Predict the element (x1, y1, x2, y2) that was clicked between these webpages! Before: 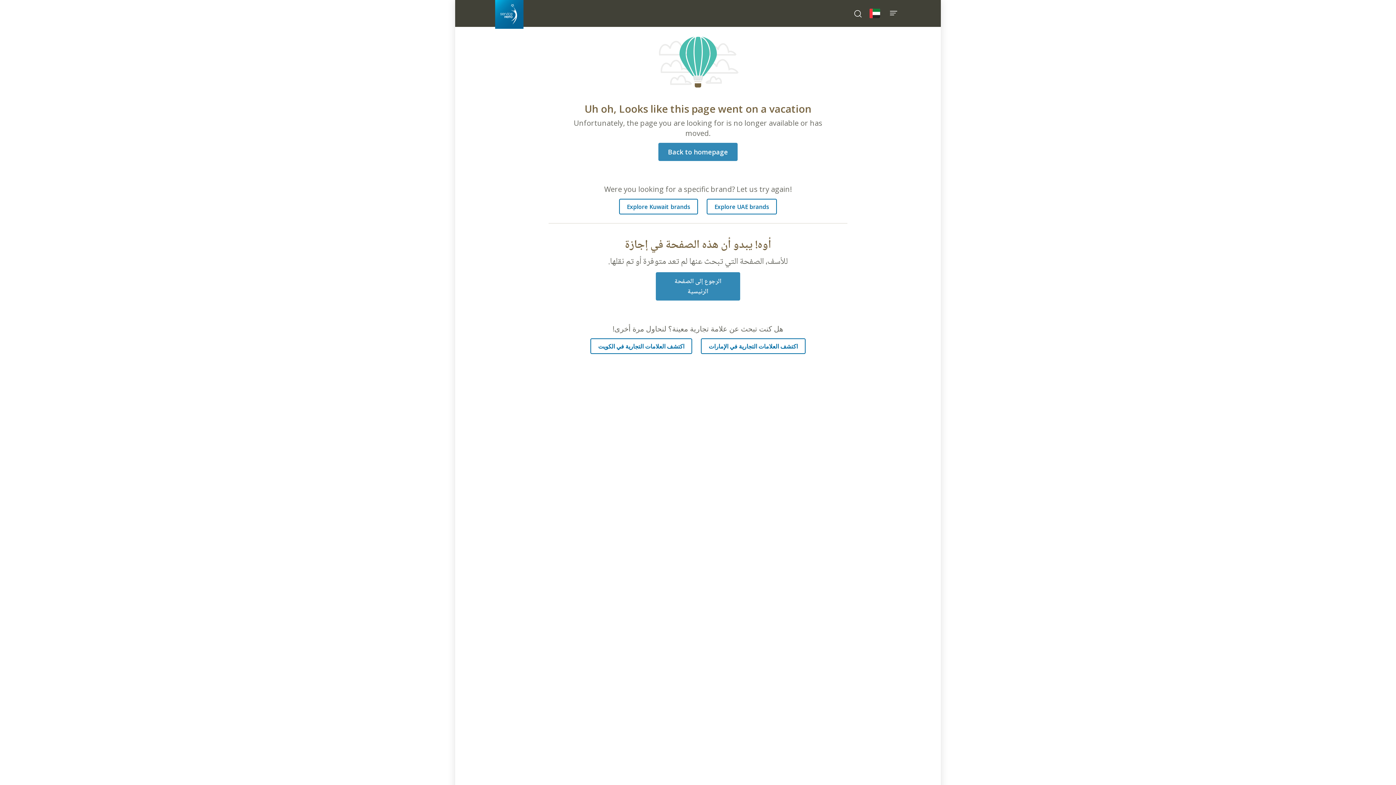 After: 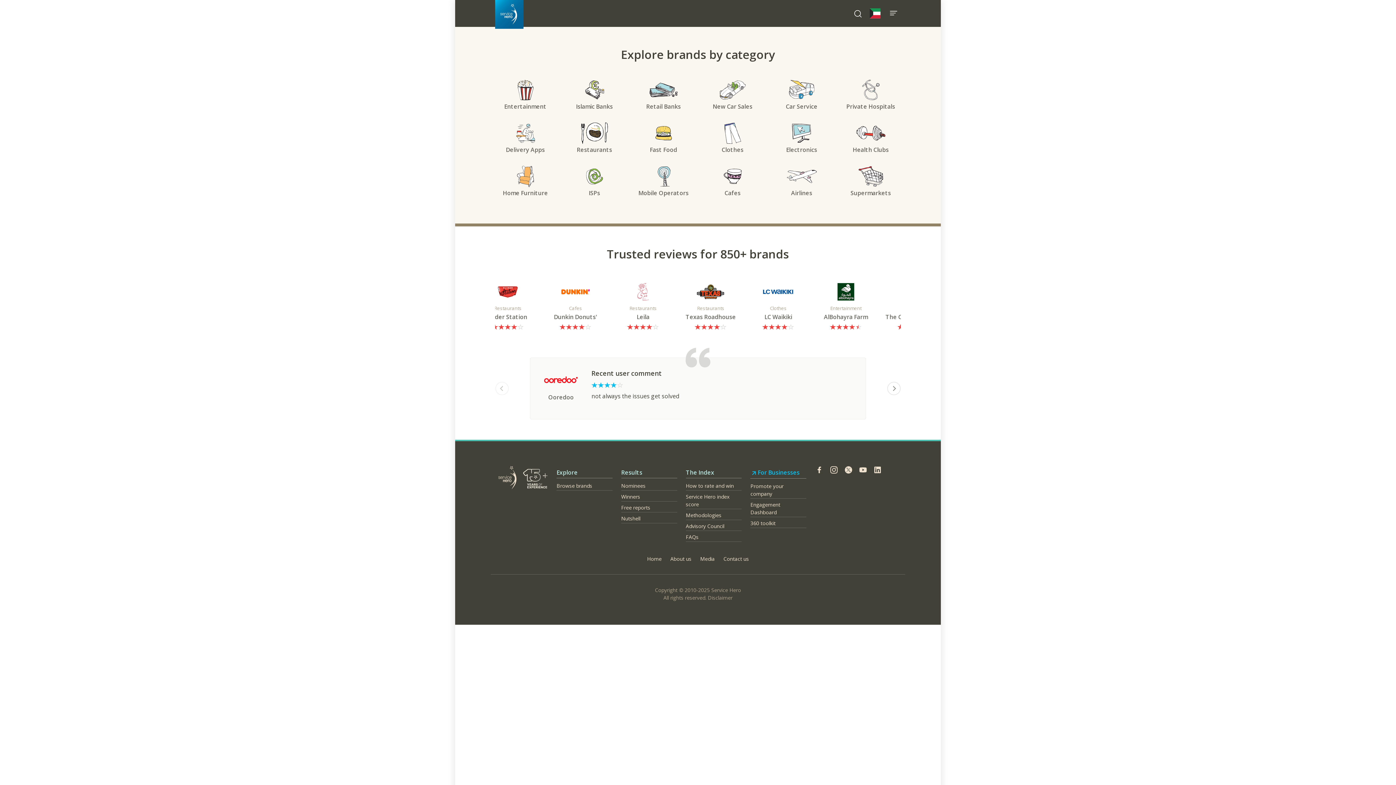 Action: label: Explore Kuwait brands bbox: (619, 198, 698, 214)